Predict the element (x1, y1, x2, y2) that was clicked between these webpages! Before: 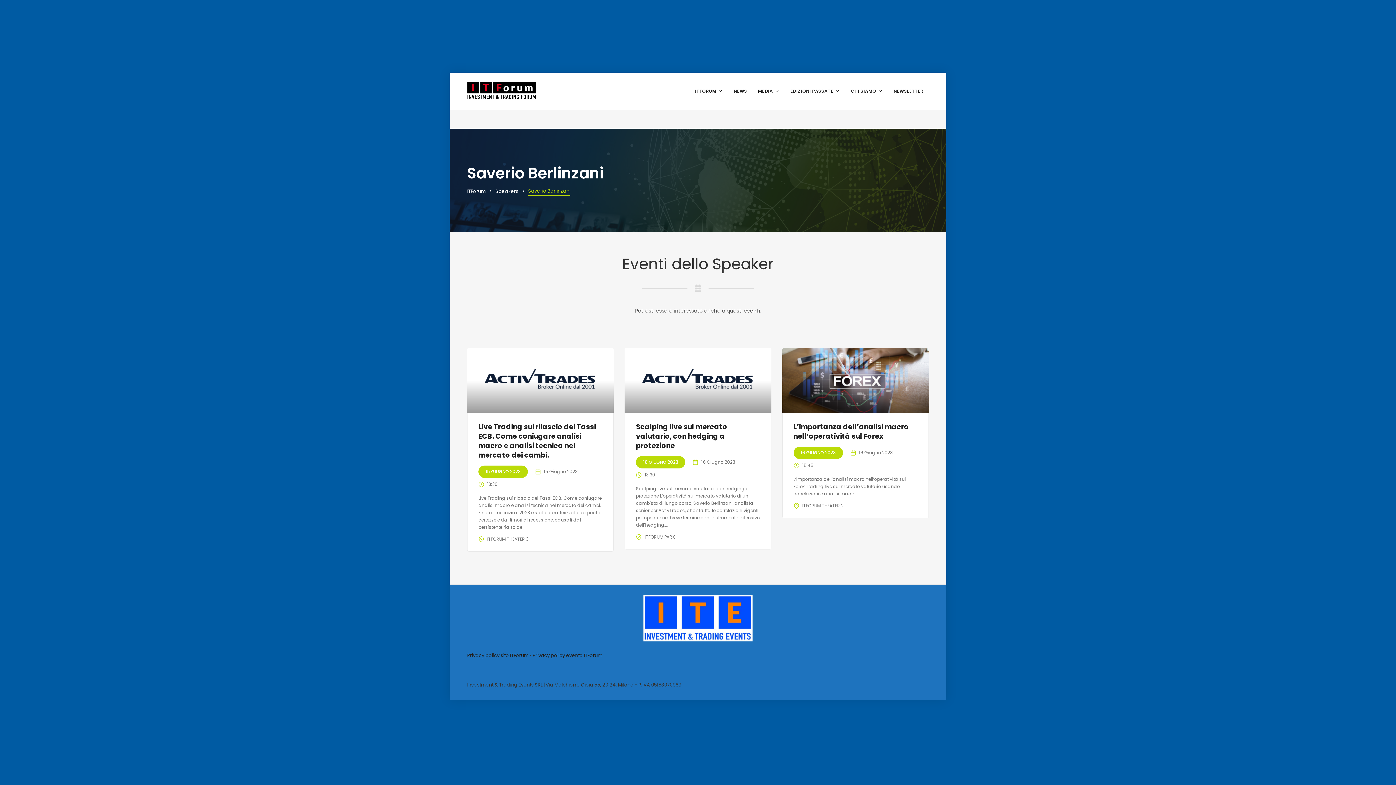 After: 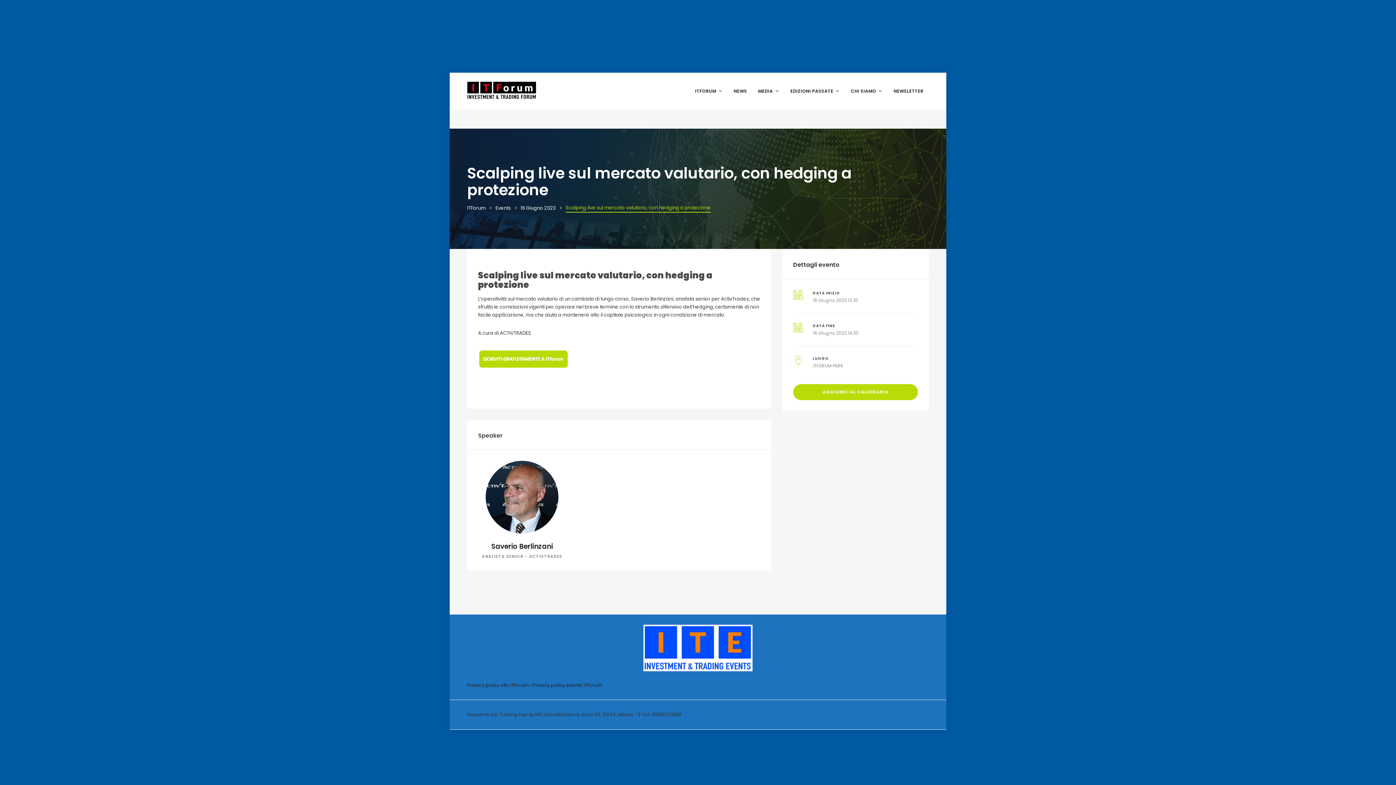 Action: bbox: (636, 422, 727, 451) label: Scalping live sul mercato valutario, con hedging a protezione